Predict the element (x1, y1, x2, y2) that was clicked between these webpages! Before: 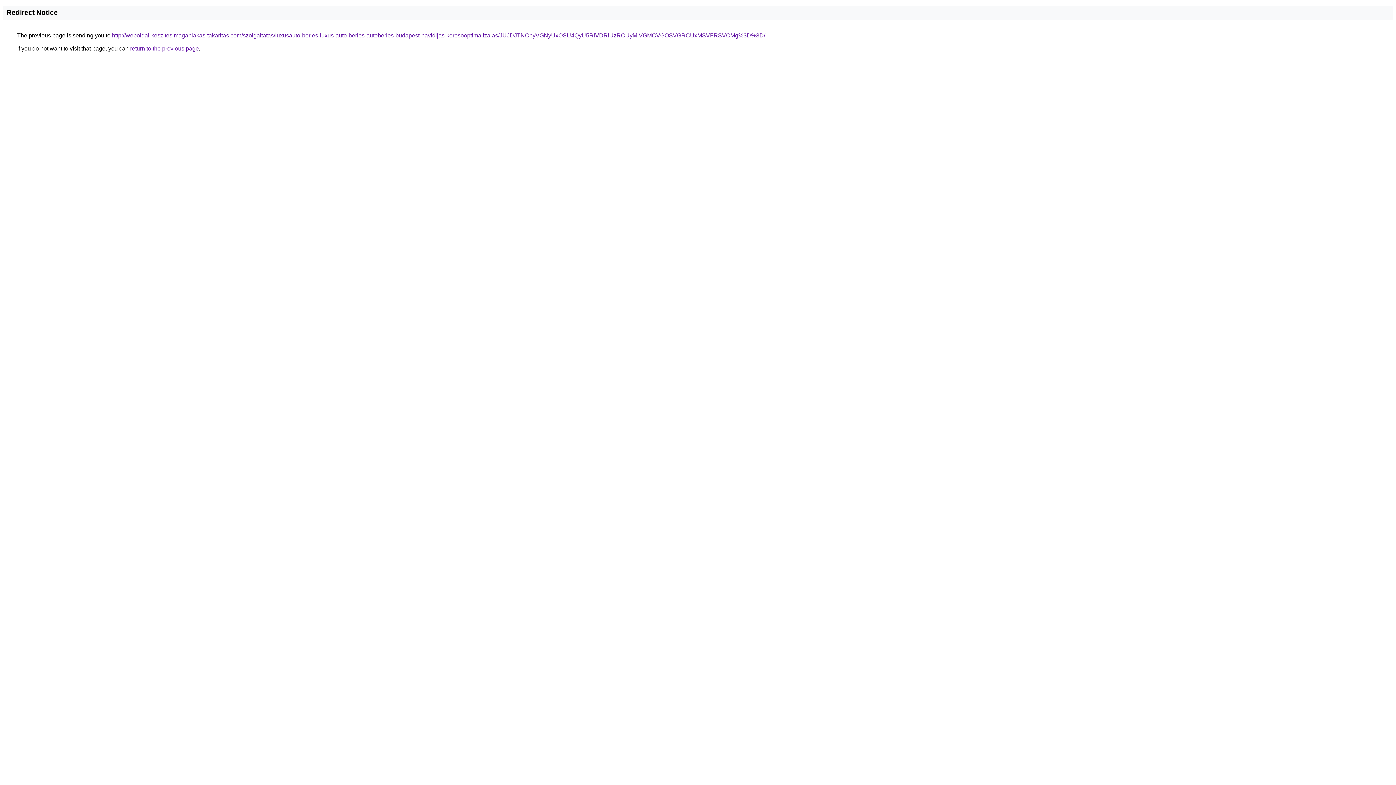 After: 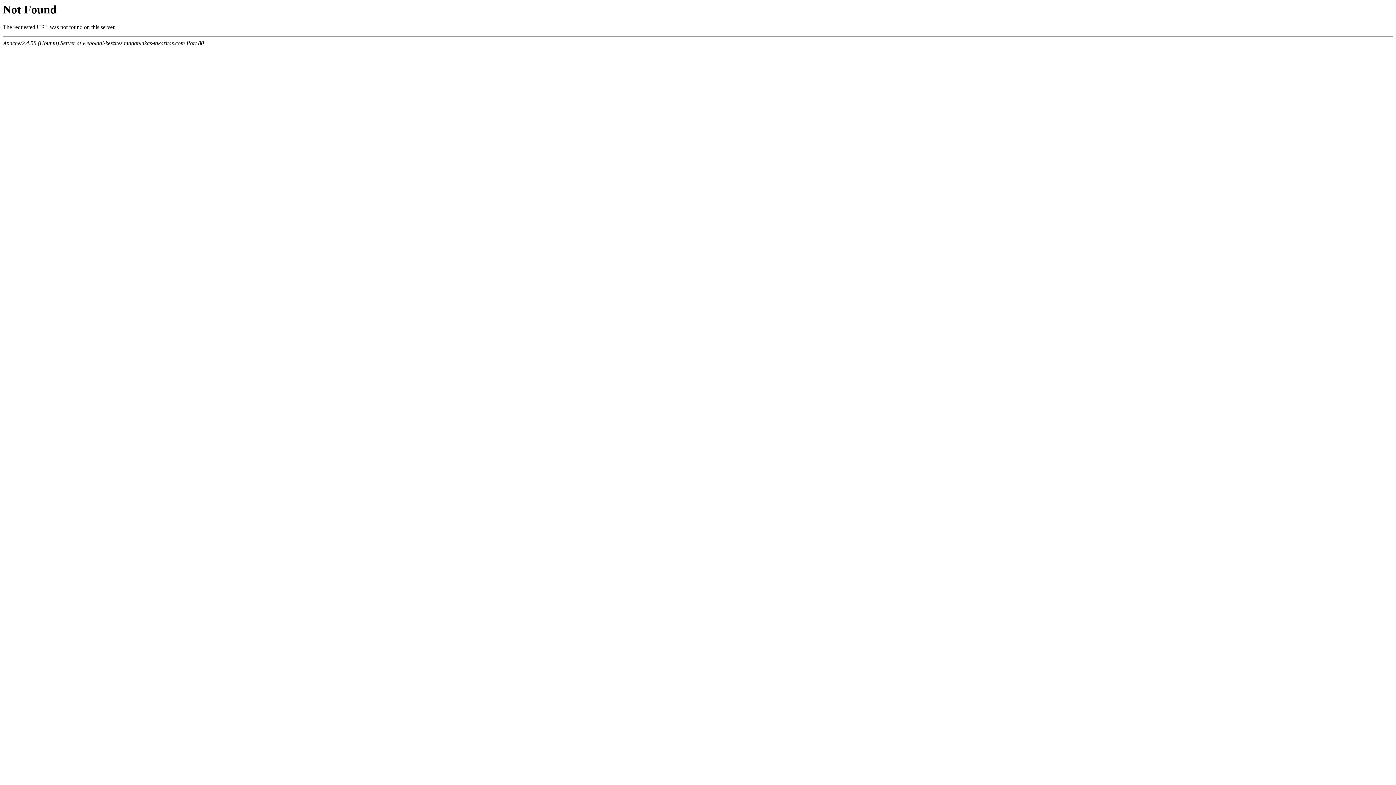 Action: label: http://weboldal-keszites.maganlakas-takaritas.com/szolgaltatas/luxusauto-berles-luxus-auto-berles-autoberles-budapest-havidijas-keresooptimalizalas/JUJDJTNCbyVGNyUxOSU4QyU5RiVDRiUzRCUyMiVGMCVGOSVGRCUxMSVFRSVCMg%3D%3D/ bbox: (112, 32, 765, 38)